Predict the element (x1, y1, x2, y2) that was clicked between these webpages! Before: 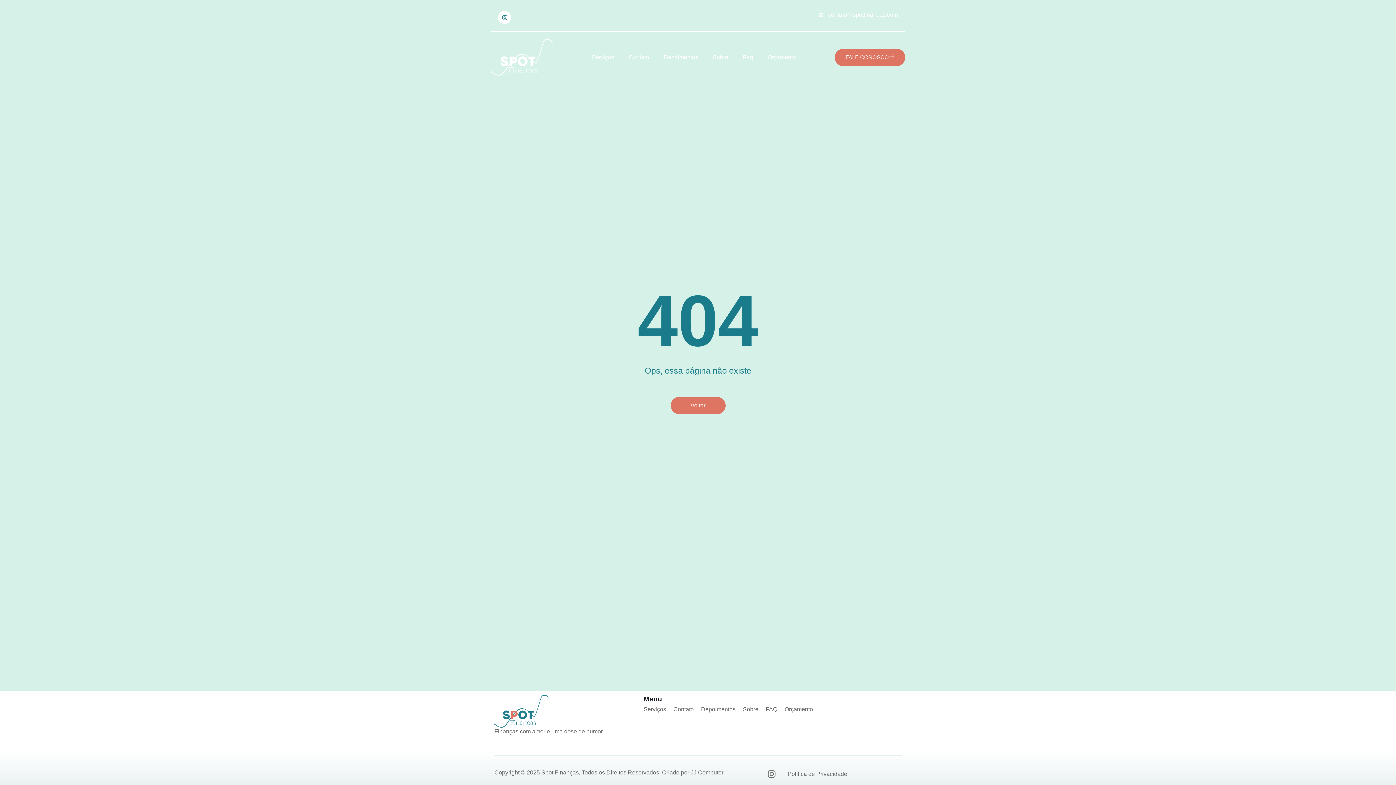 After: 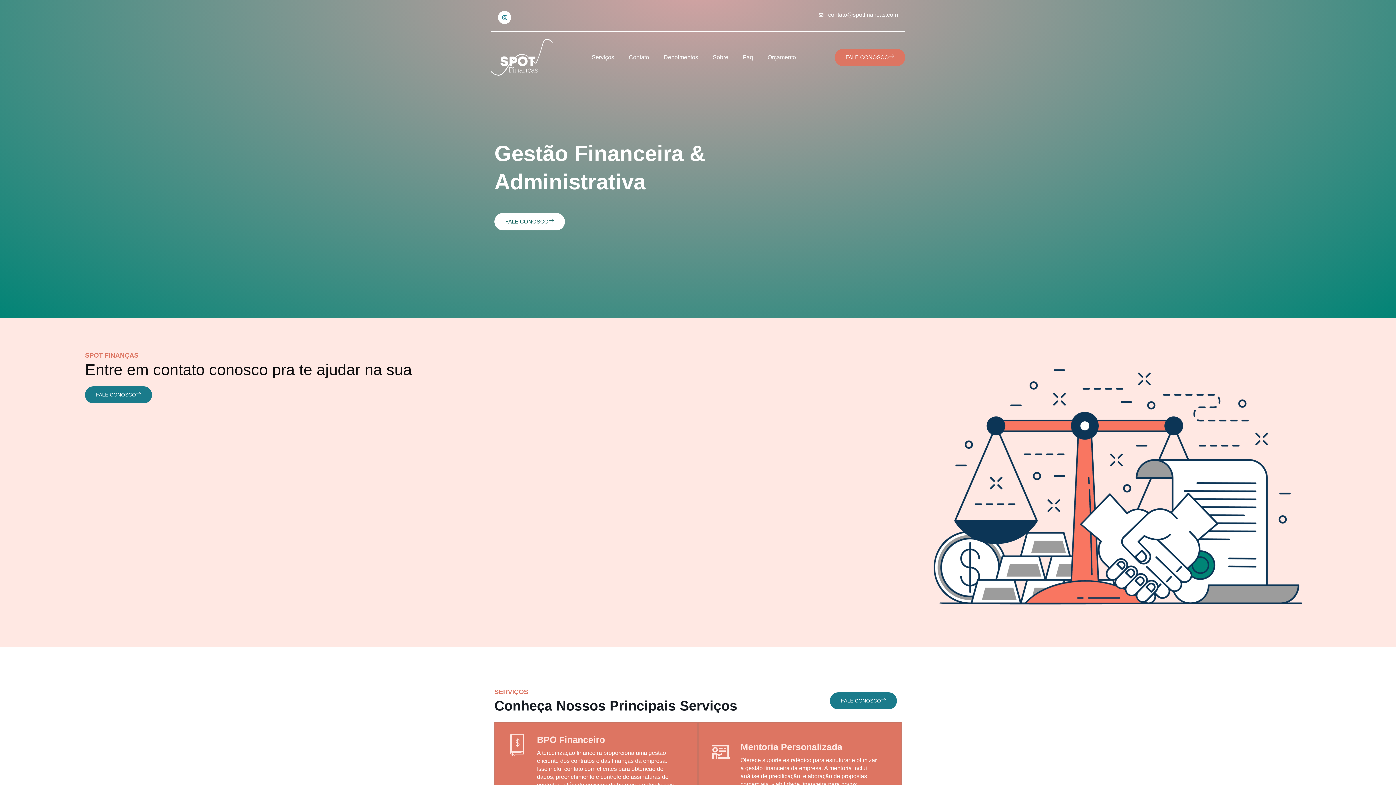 Action: bbox: (494, 695, 586, 727)